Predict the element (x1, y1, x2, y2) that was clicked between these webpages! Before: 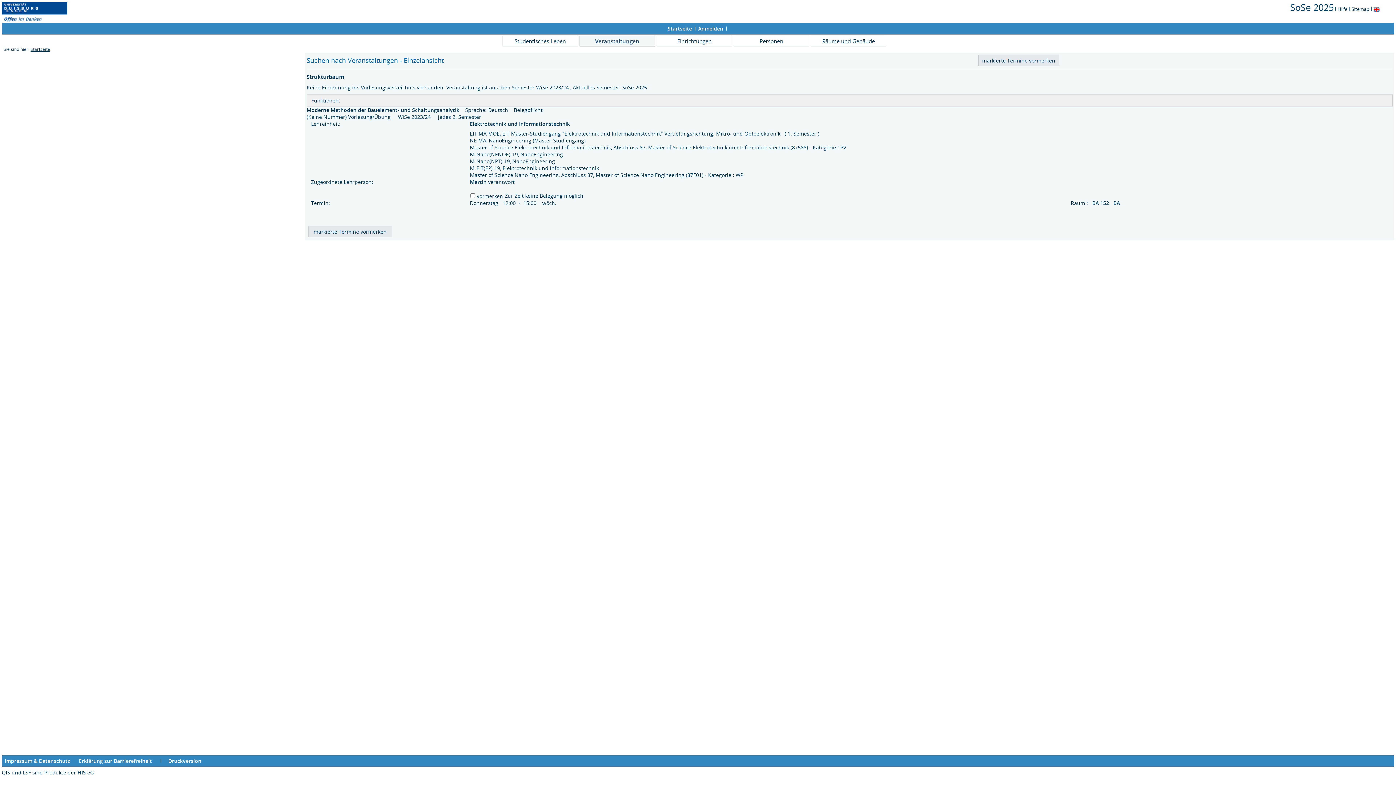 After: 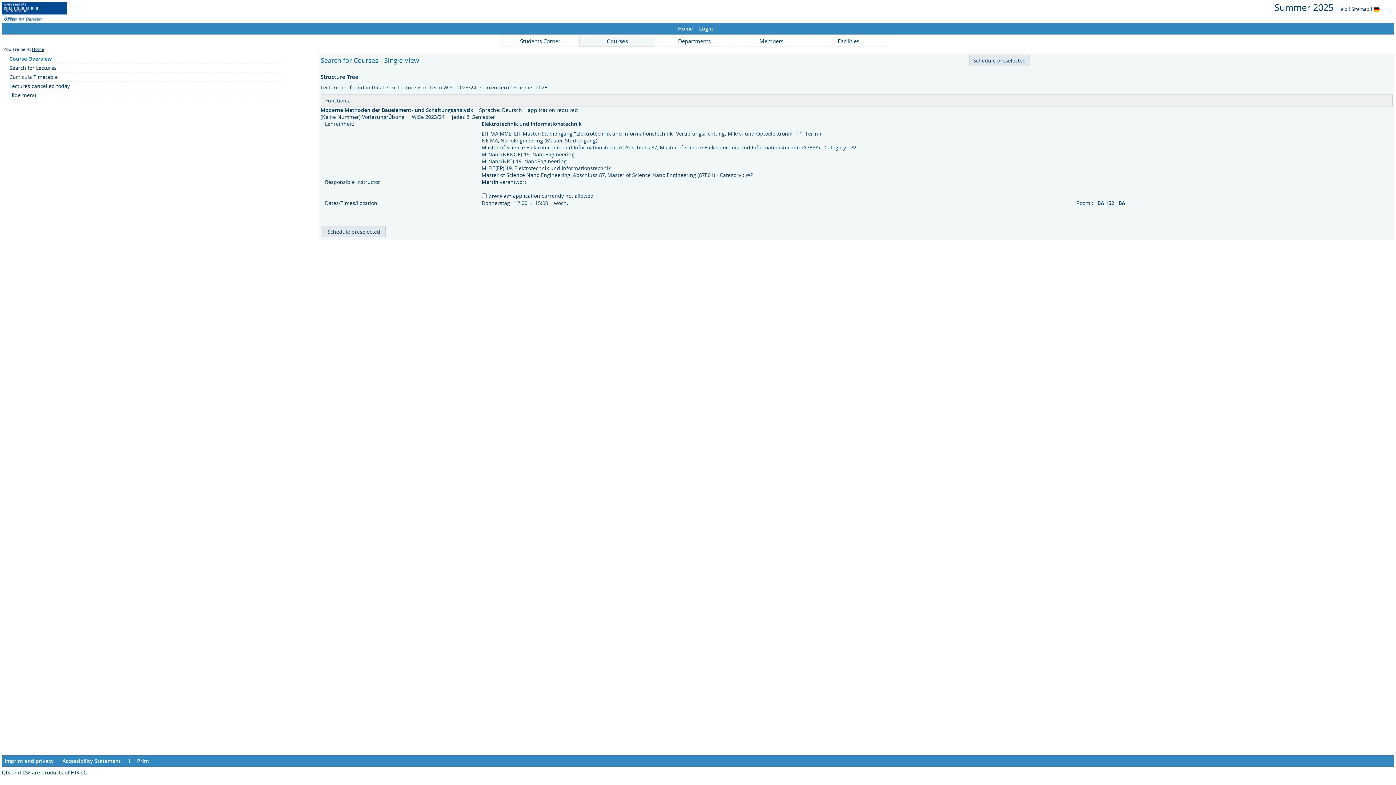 Action: bbox: (1373, 5, 1380, 12)